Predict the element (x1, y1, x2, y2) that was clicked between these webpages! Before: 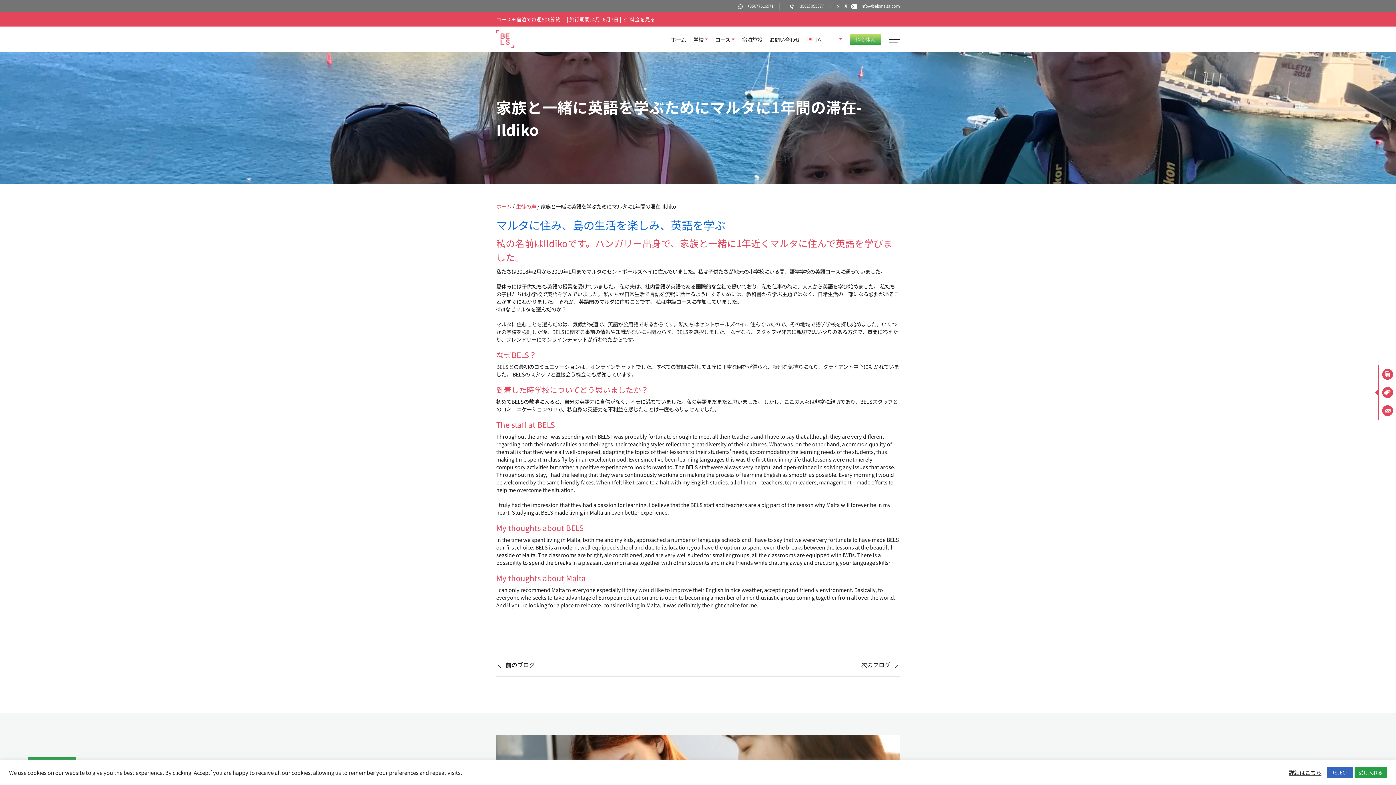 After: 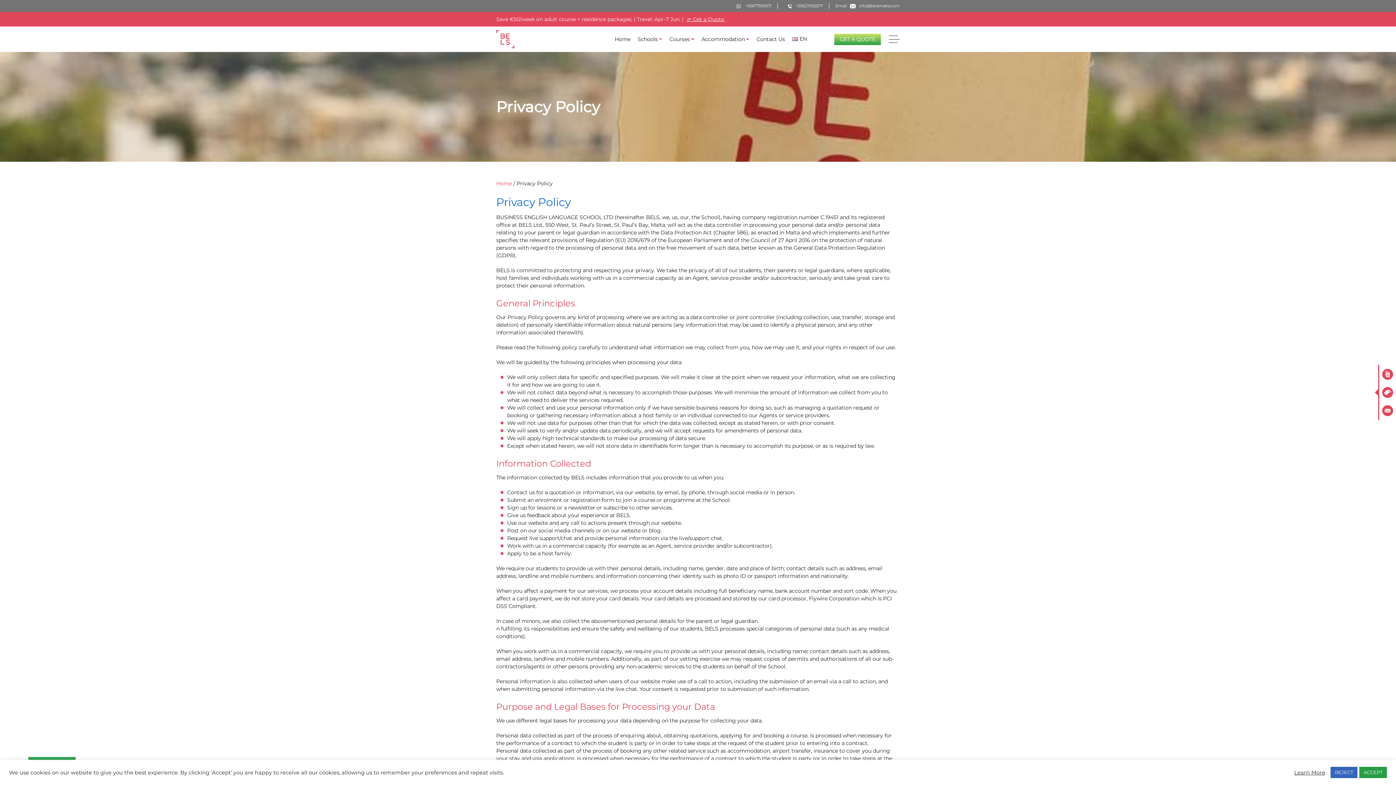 Action: label: 詳細はこちら bbox: (1289, 769, 1321, 776)